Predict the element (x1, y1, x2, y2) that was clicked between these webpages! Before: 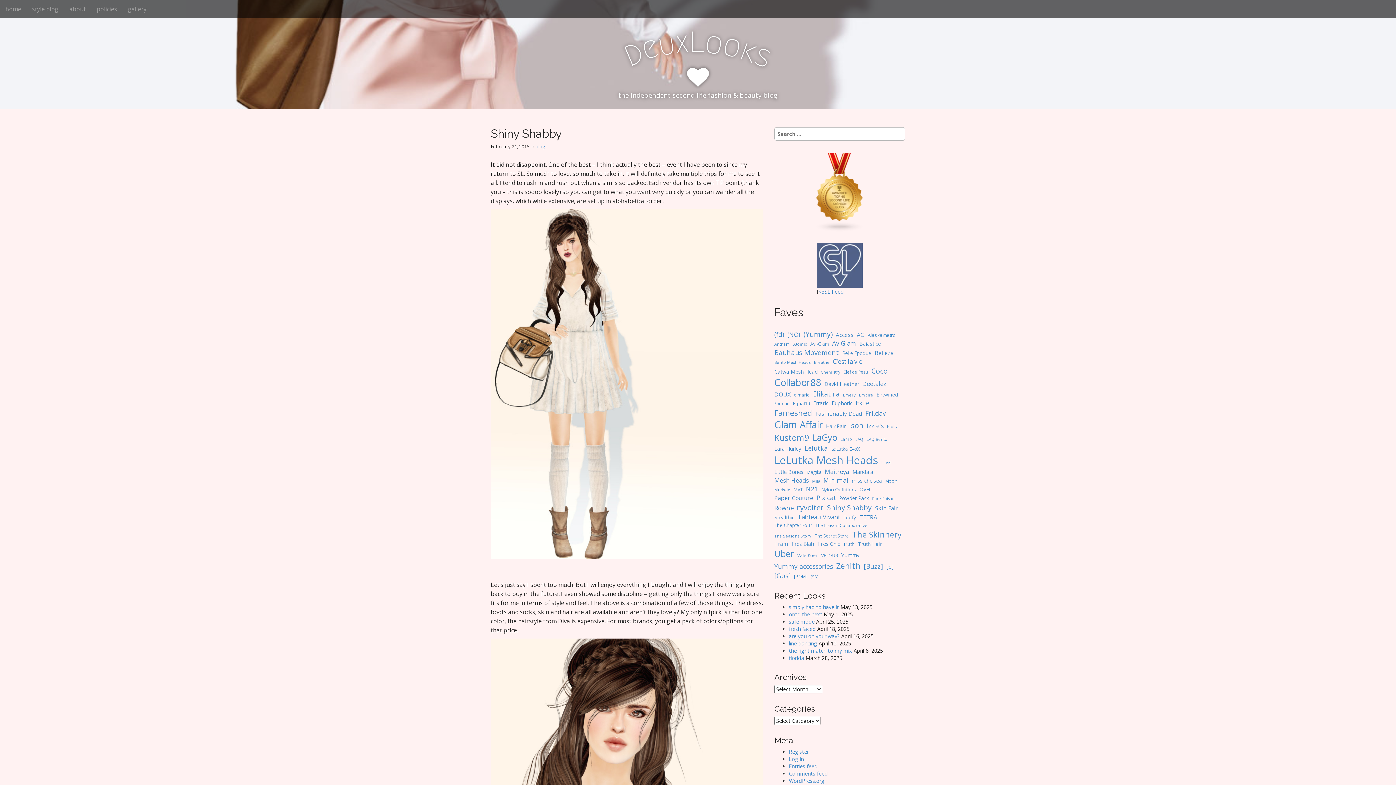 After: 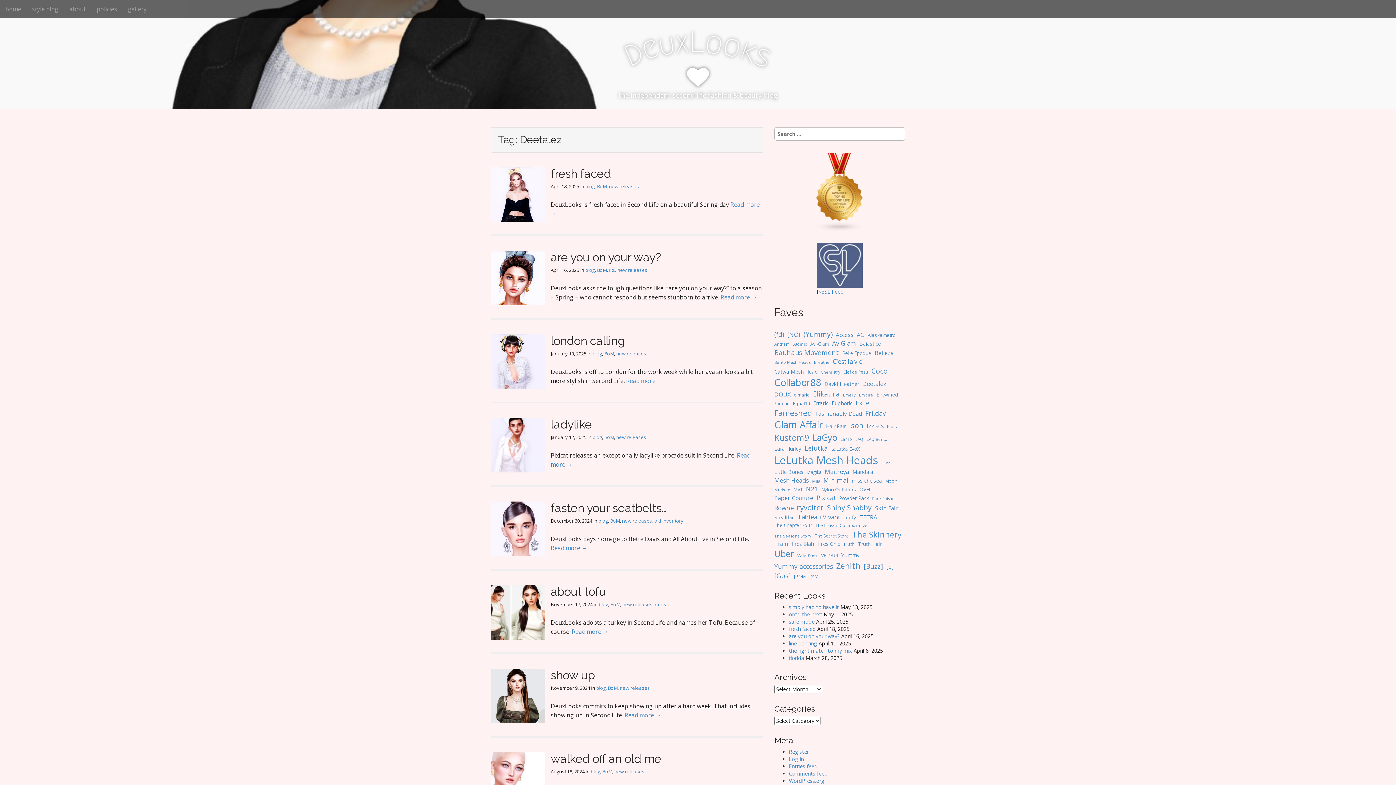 Action: label: Deetalez (65 items) bbox: (862, 380, 886, 388)